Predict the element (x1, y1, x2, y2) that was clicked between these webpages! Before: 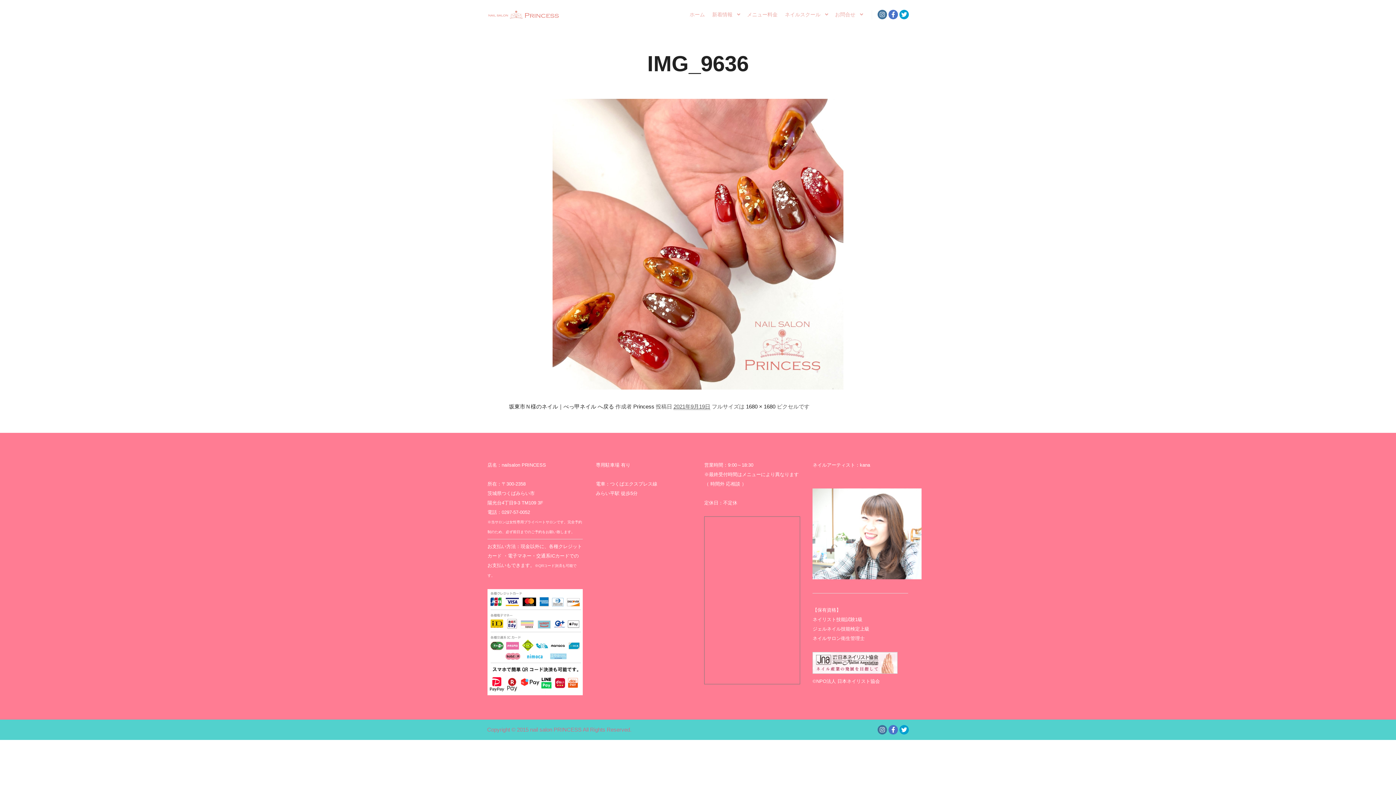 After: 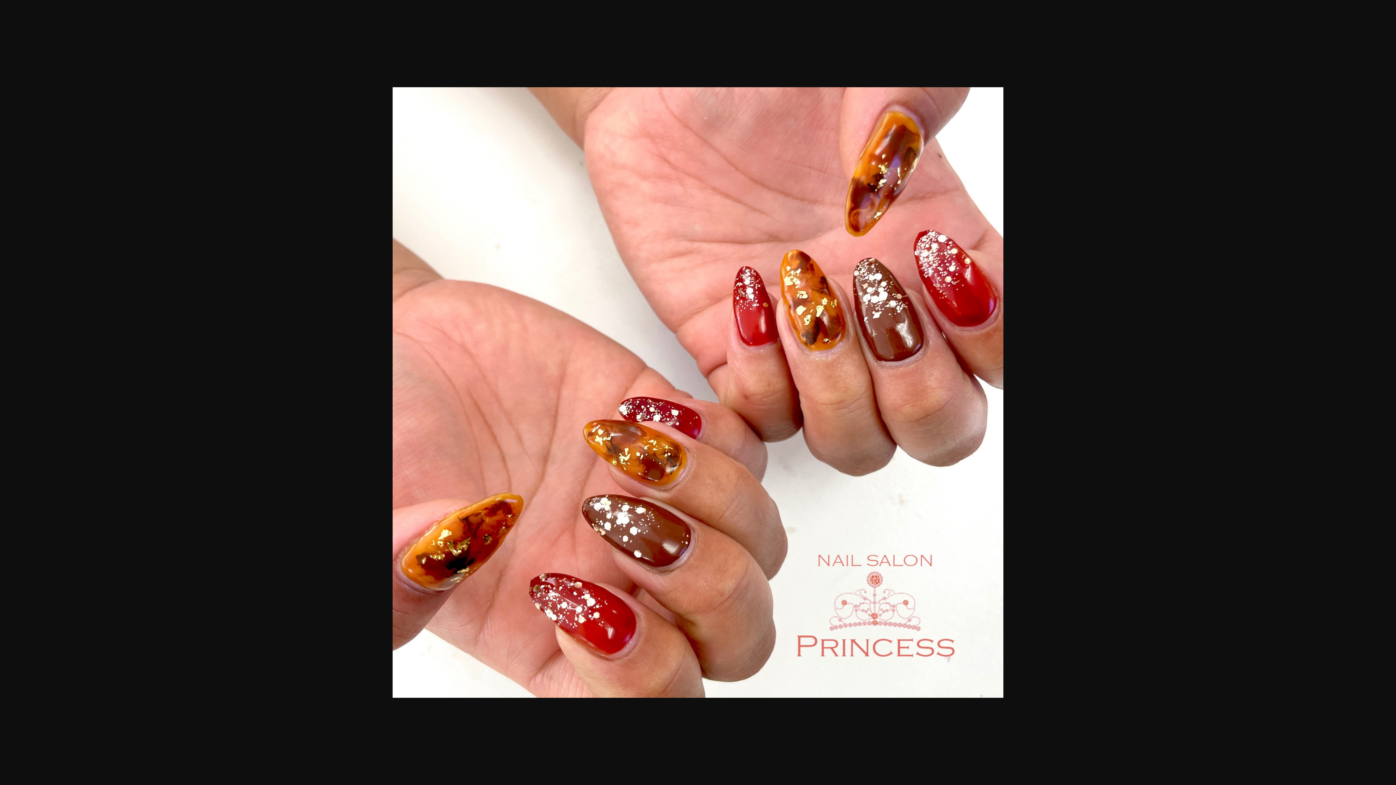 Action: label: 1680 × 1680 bbox: (746, 403, 775, 409)